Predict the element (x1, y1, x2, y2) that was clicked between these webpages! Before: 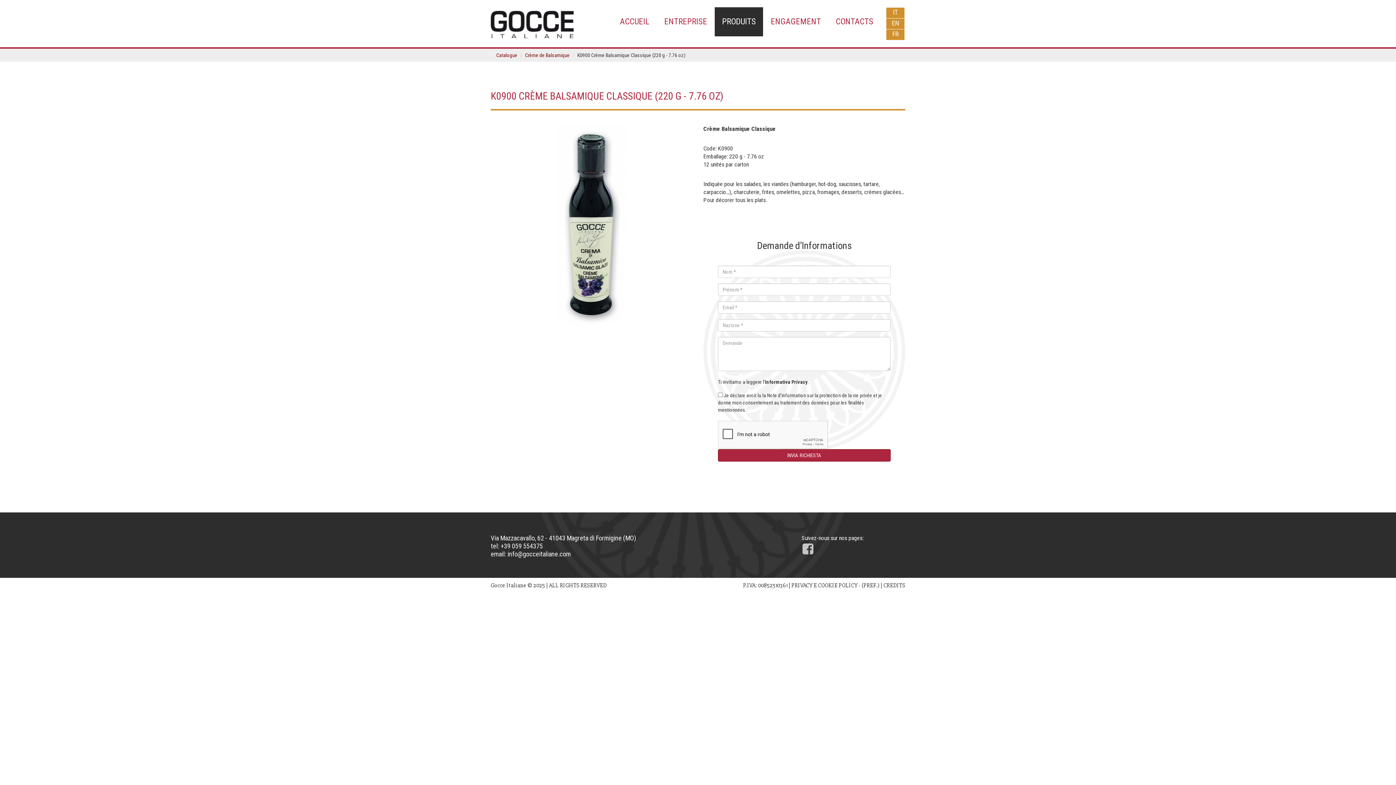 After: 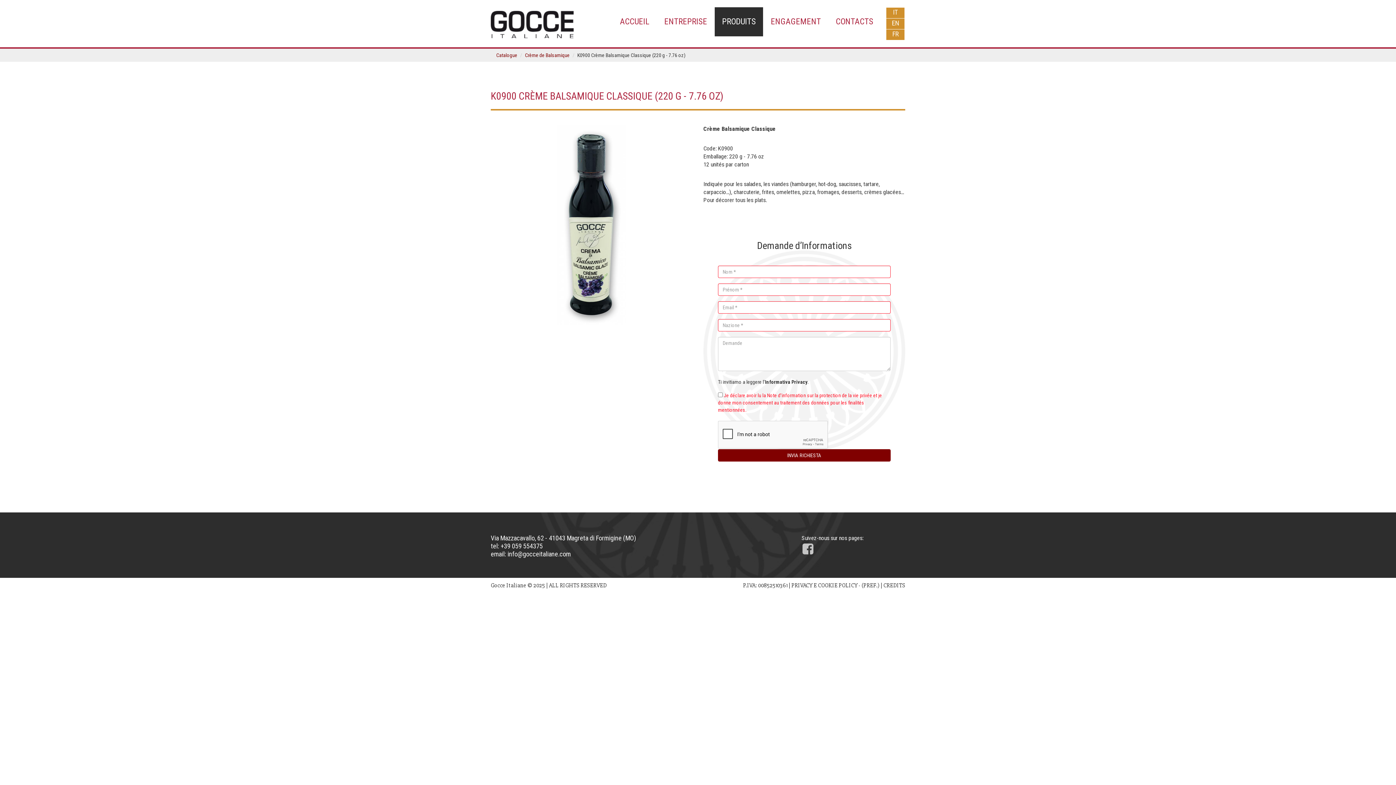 Action: label: INVIA RICHIESTA bbox: (718, 449, 890, 461)